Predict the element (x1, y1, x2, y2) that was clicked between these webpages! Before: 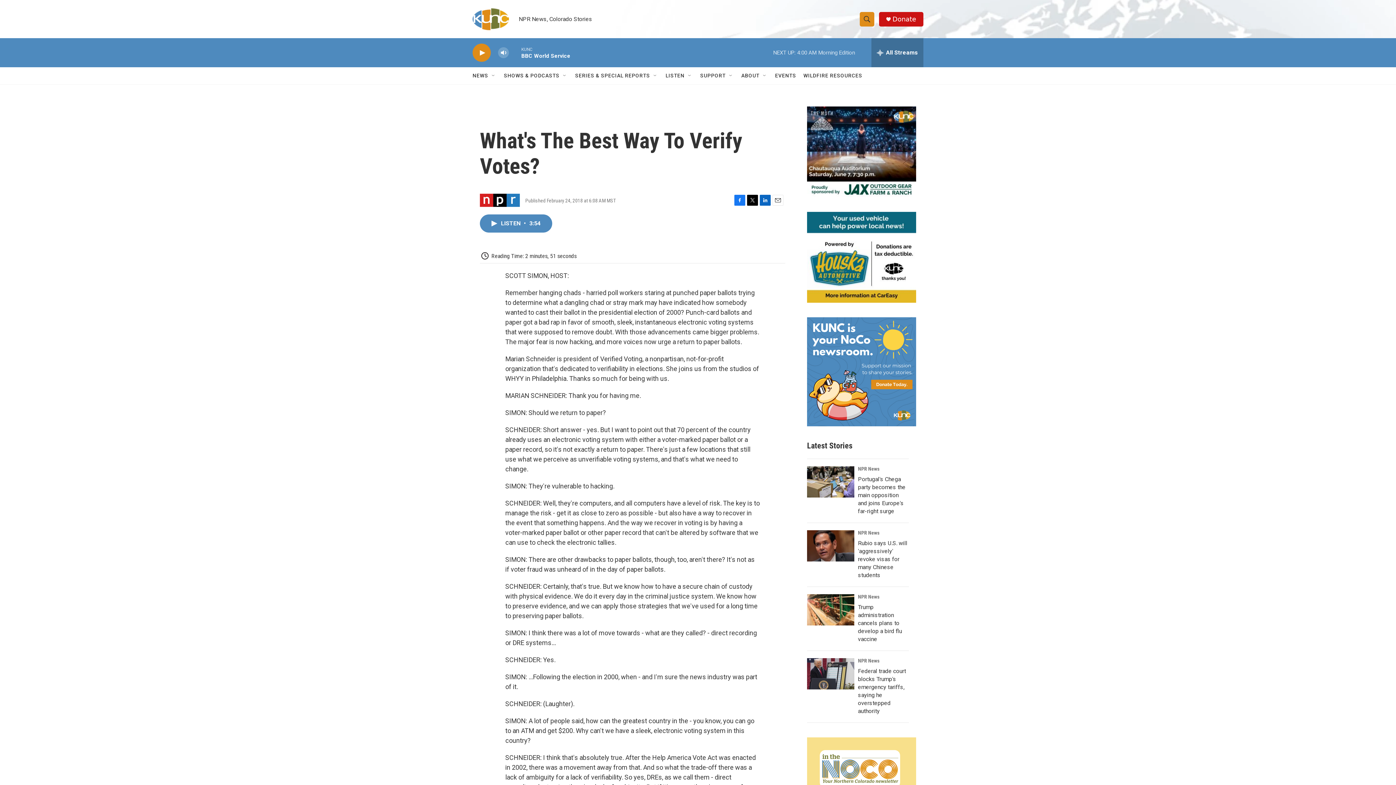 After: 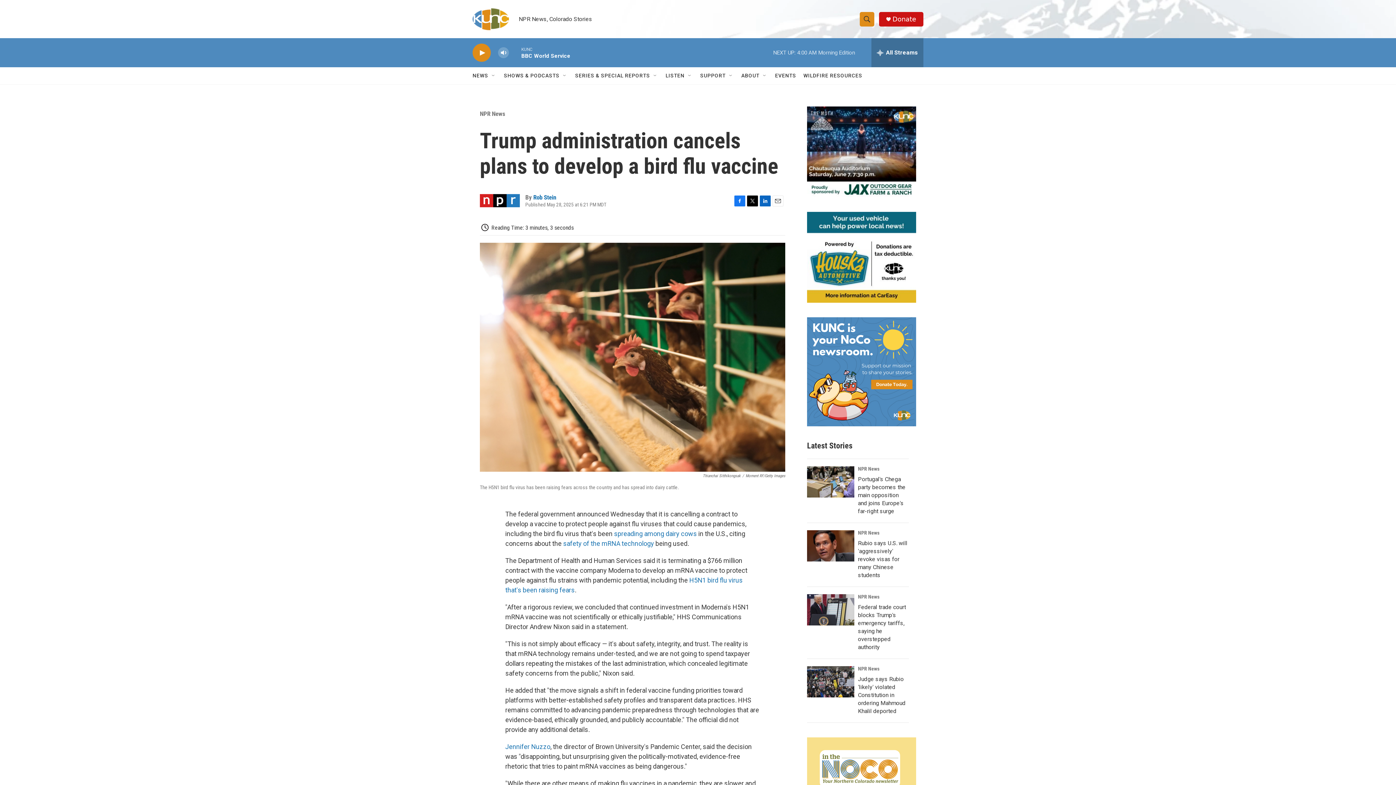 Action: bbox: (807, 594, 854, 625) label: Trump administration cancels plans to develop a bird flu vaccine